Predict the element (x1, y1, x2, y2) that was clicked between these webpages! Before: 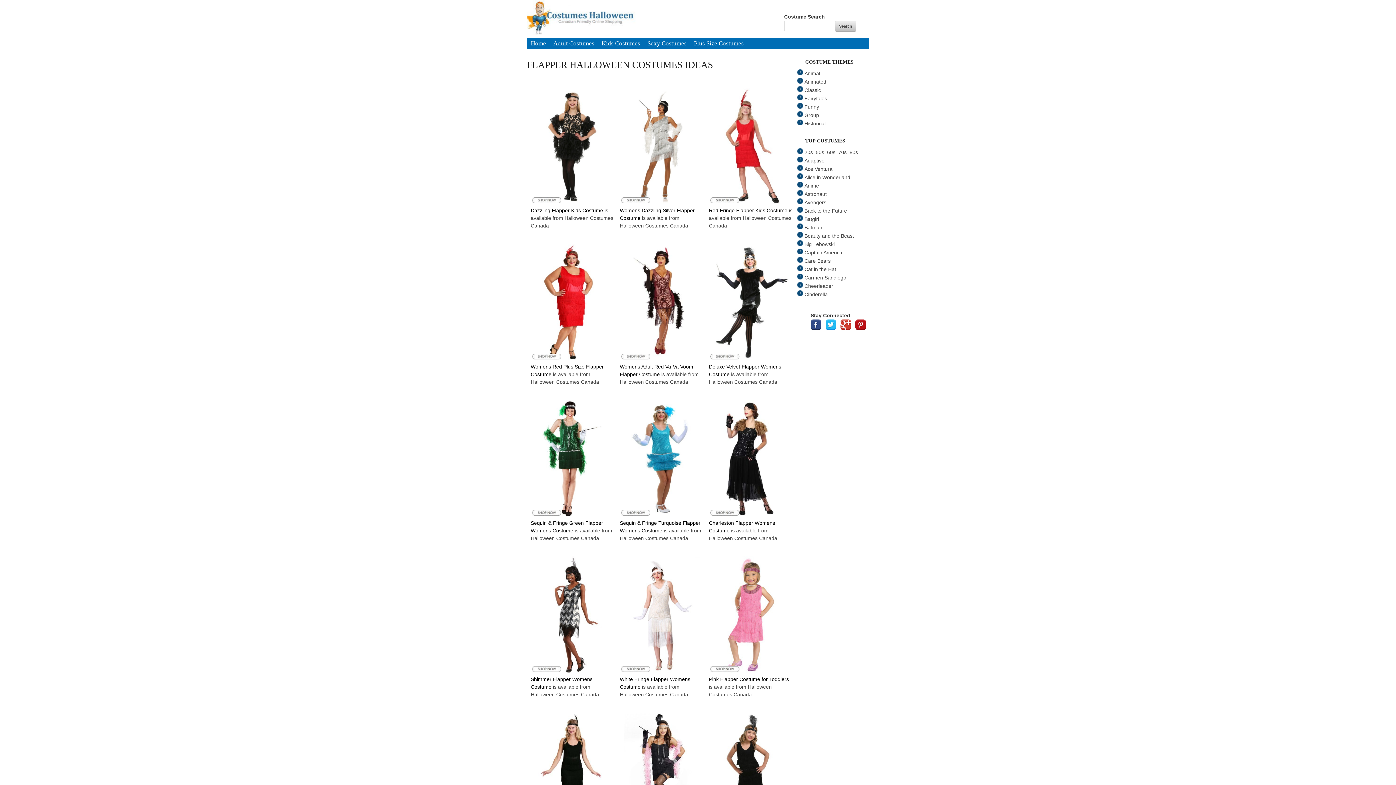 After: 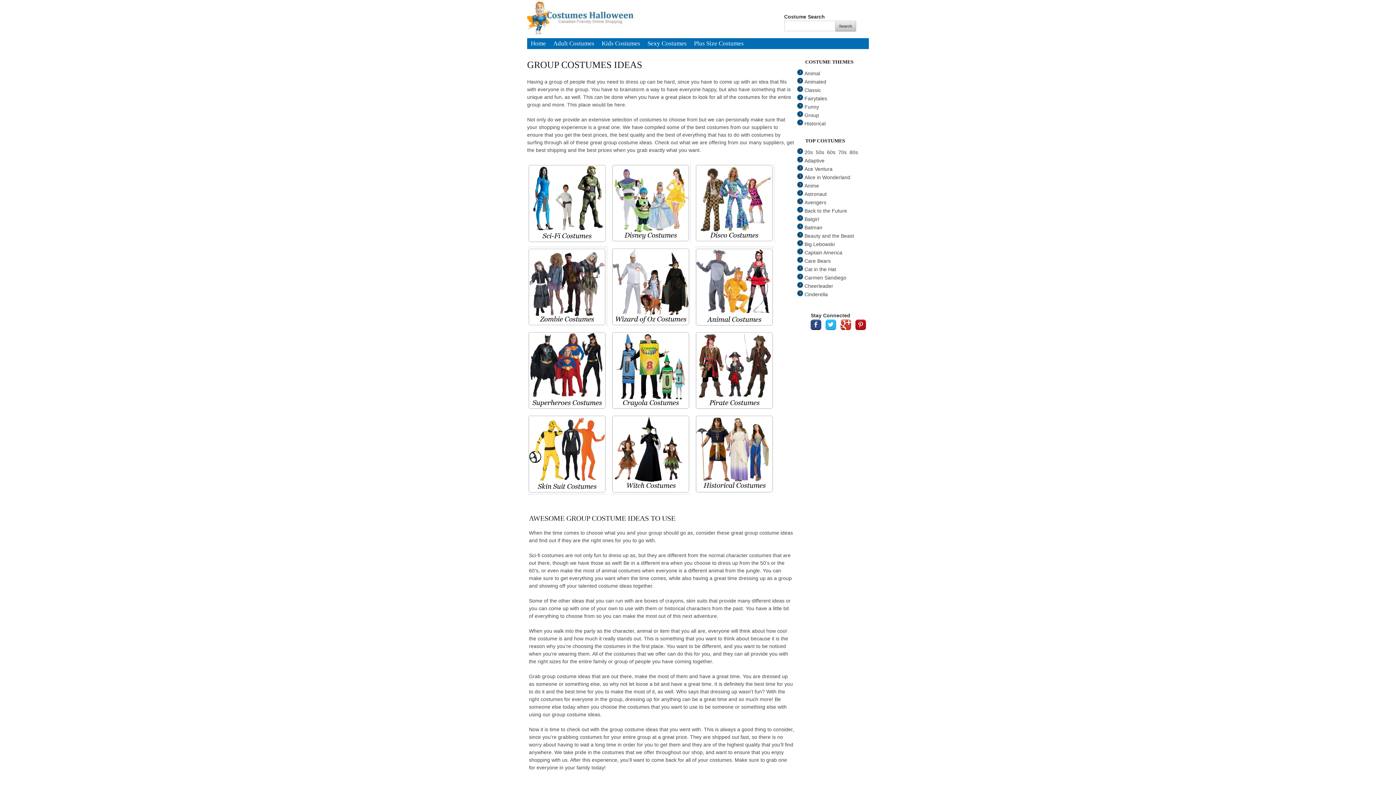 Action: label: Group bbox: (797, 112, 819, 118)